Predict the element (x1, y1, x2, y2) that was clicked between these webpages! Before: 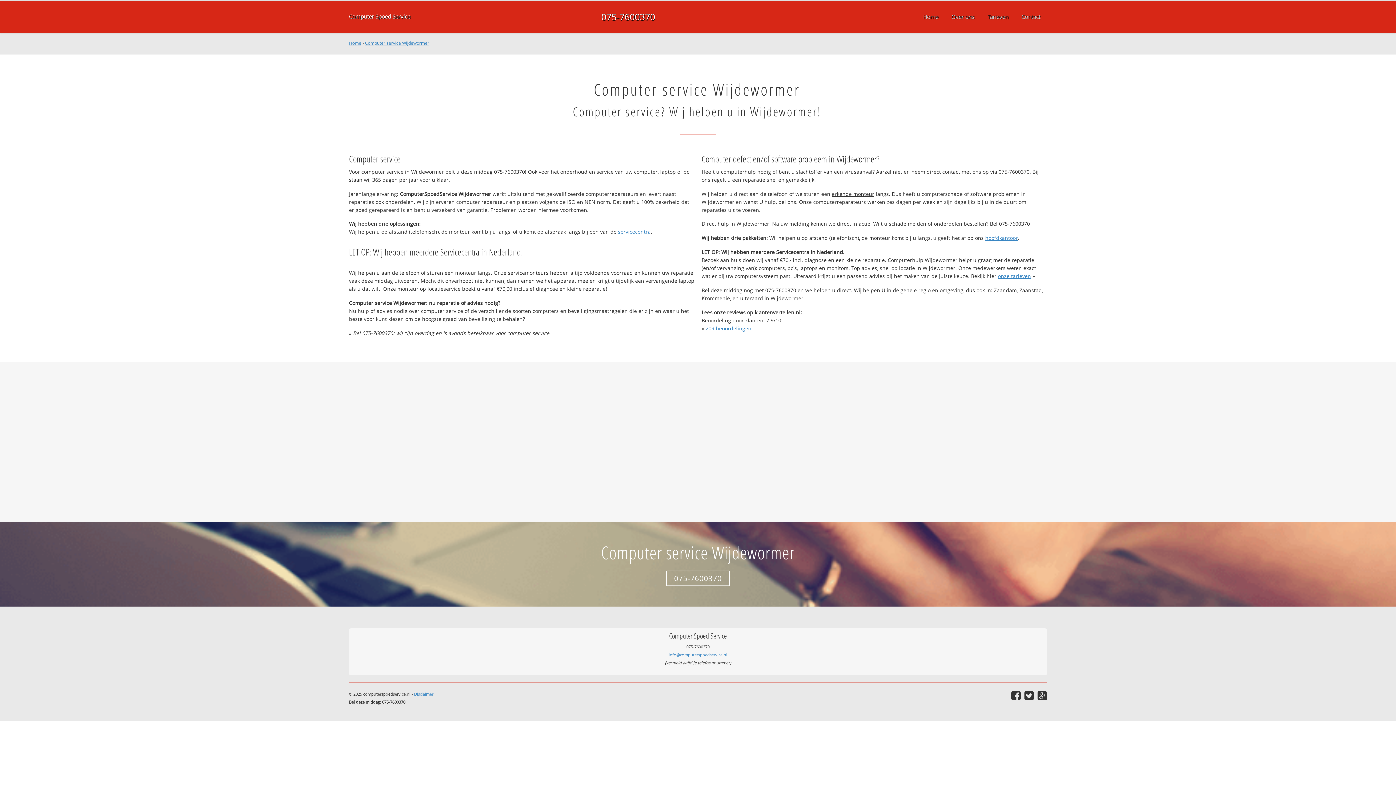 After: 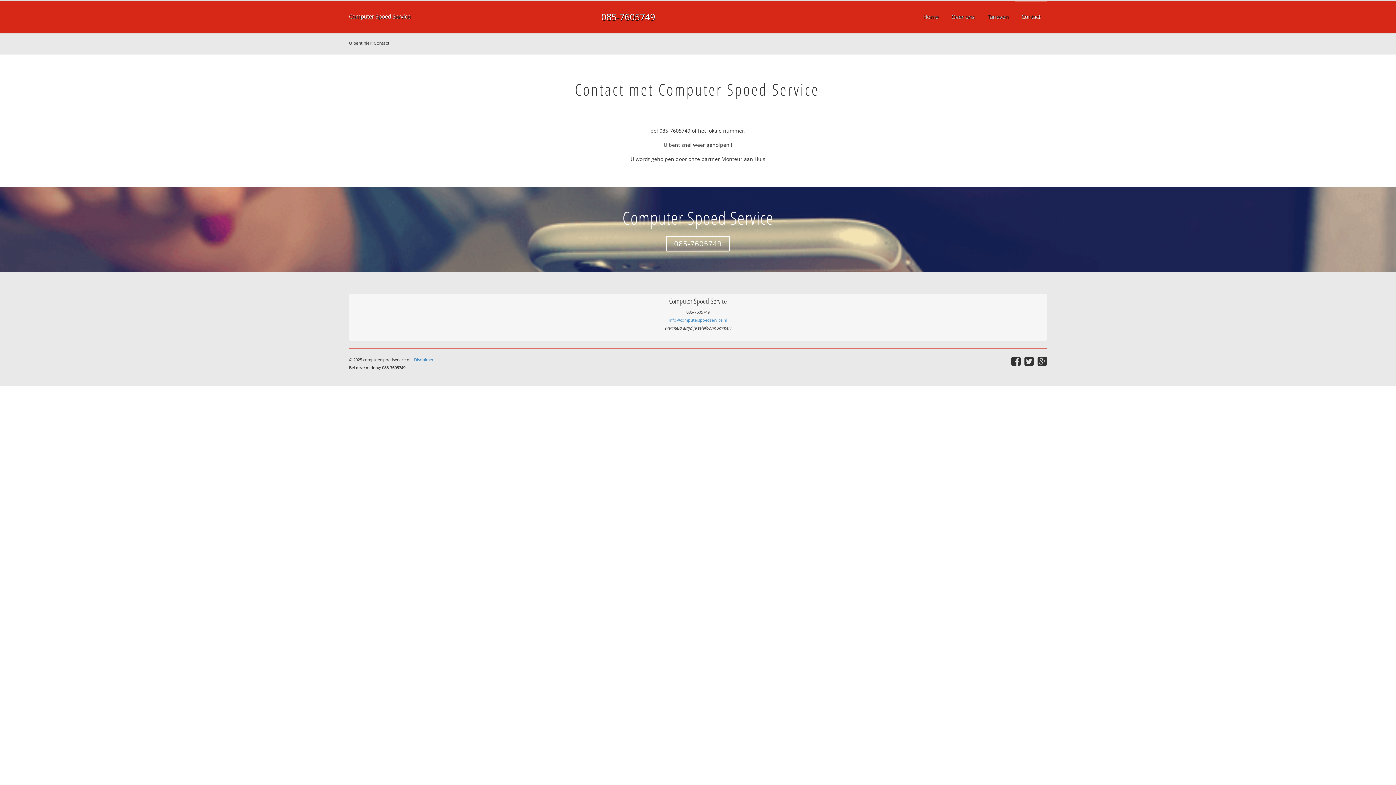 Action: label: Contact bbox: (1015, 0, 1047, 32)